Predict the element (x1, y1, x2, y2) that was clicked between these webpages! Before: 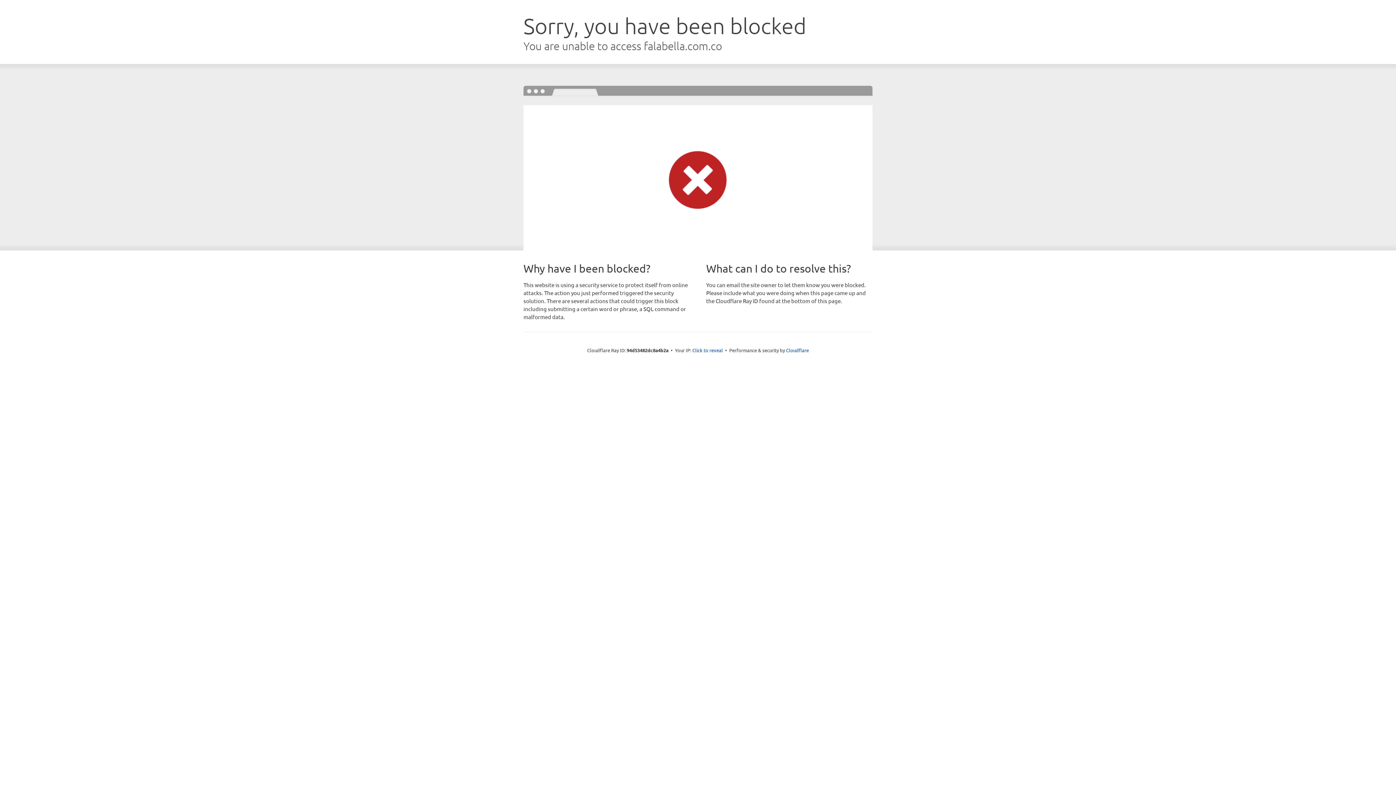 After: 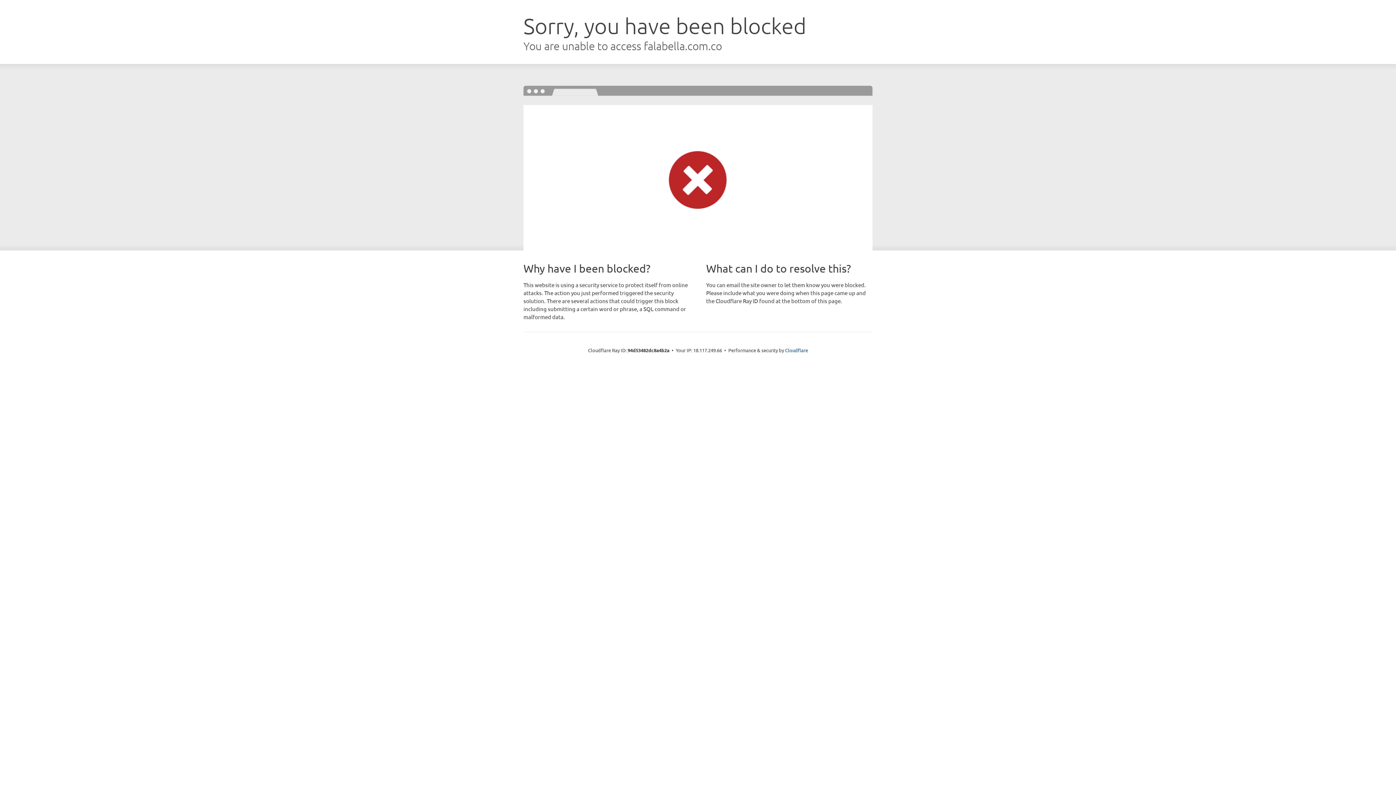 Action: bbox: (692, 346, 723, 353) label: Click to reveal